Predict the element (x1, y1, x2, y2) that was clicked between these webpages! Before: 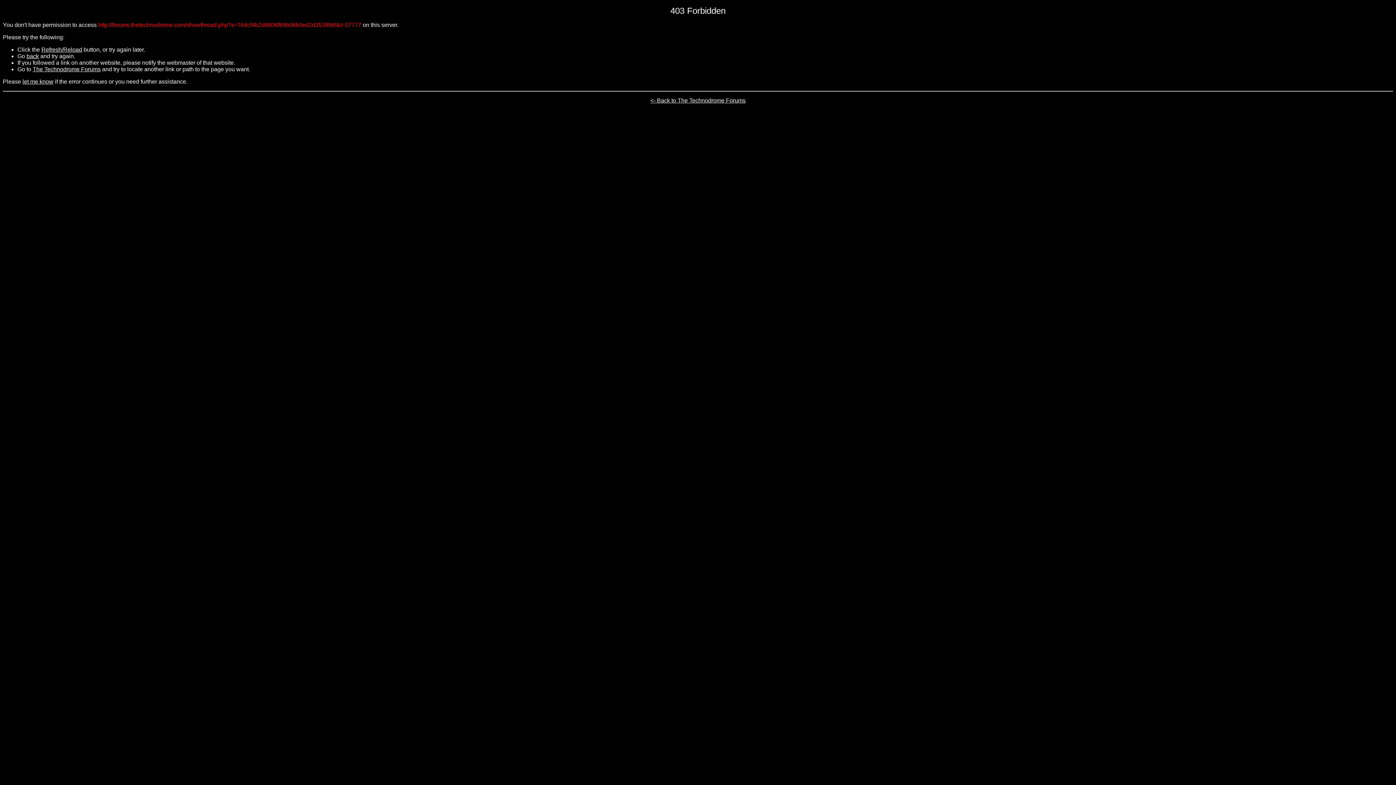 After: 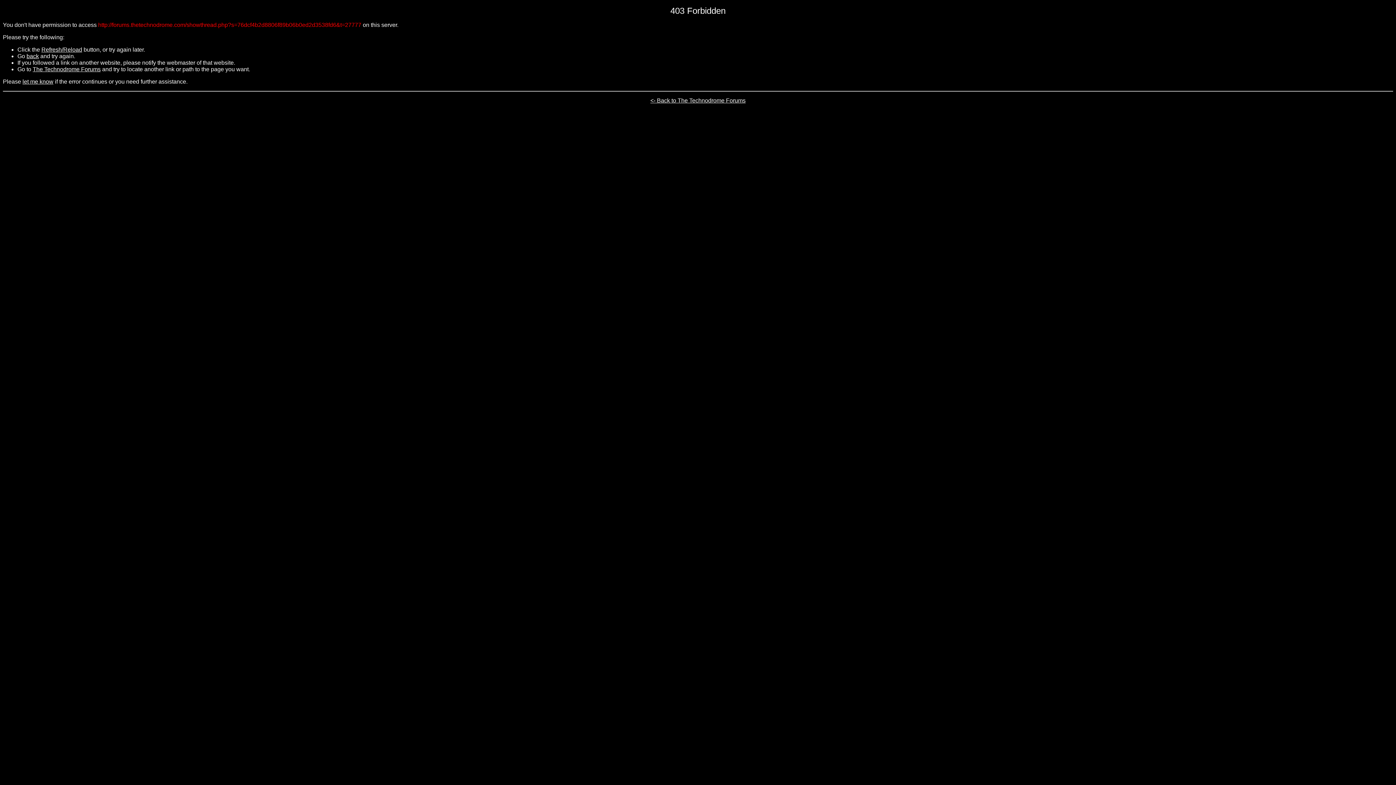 Action: bbox: (41, 46, 82, 52) label: Refresh/Reload